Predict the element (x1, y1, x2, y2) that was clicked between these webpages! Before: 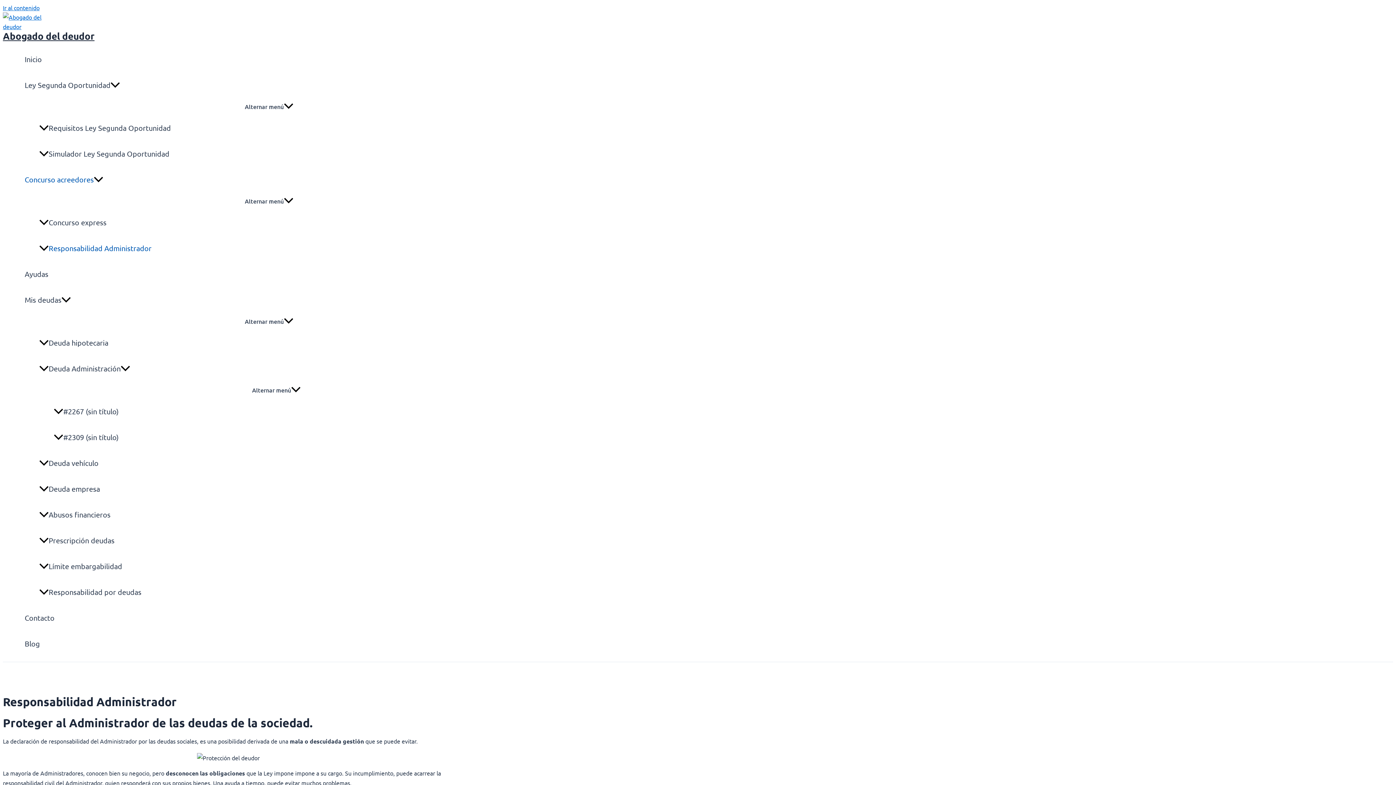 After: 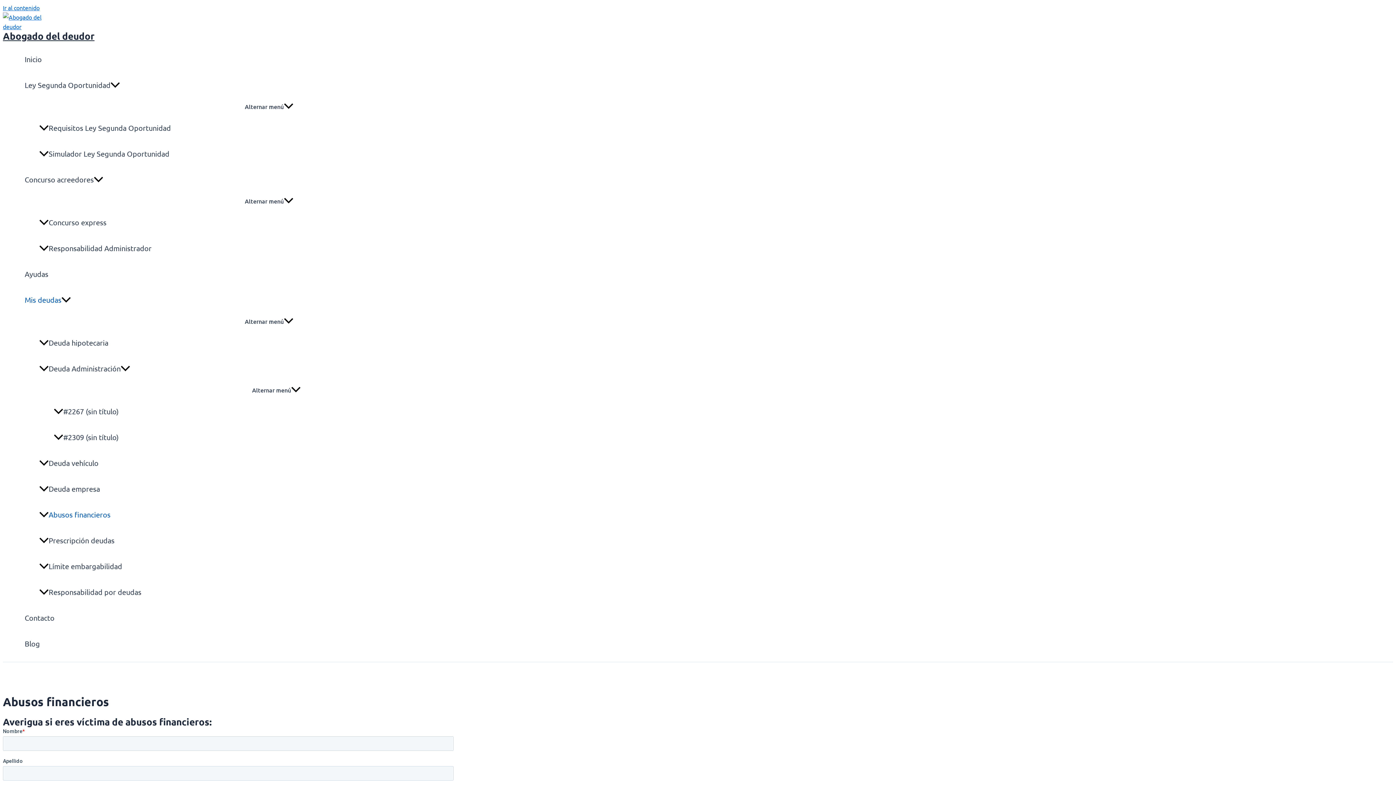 Action: label: Abusos financieros bbox: (37, 501, 515, 527)